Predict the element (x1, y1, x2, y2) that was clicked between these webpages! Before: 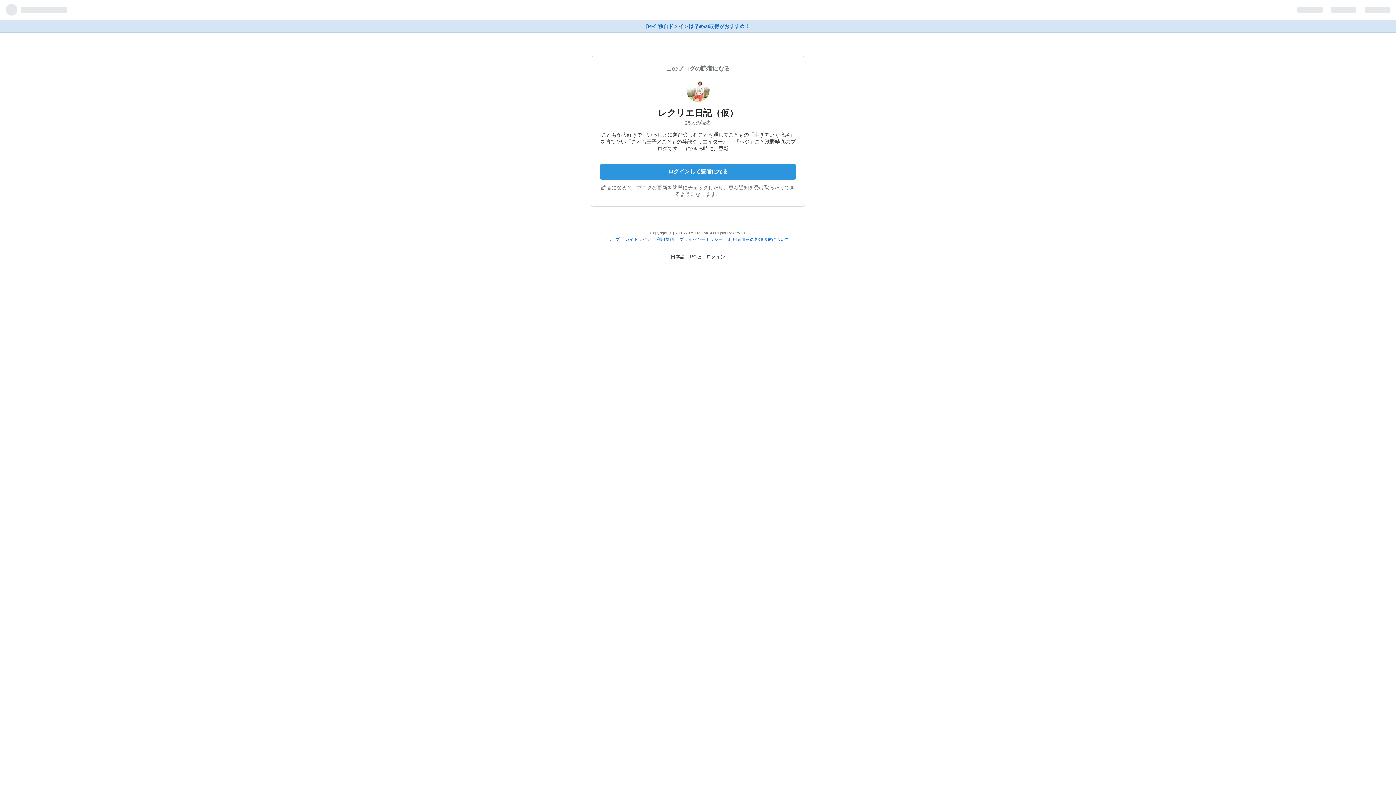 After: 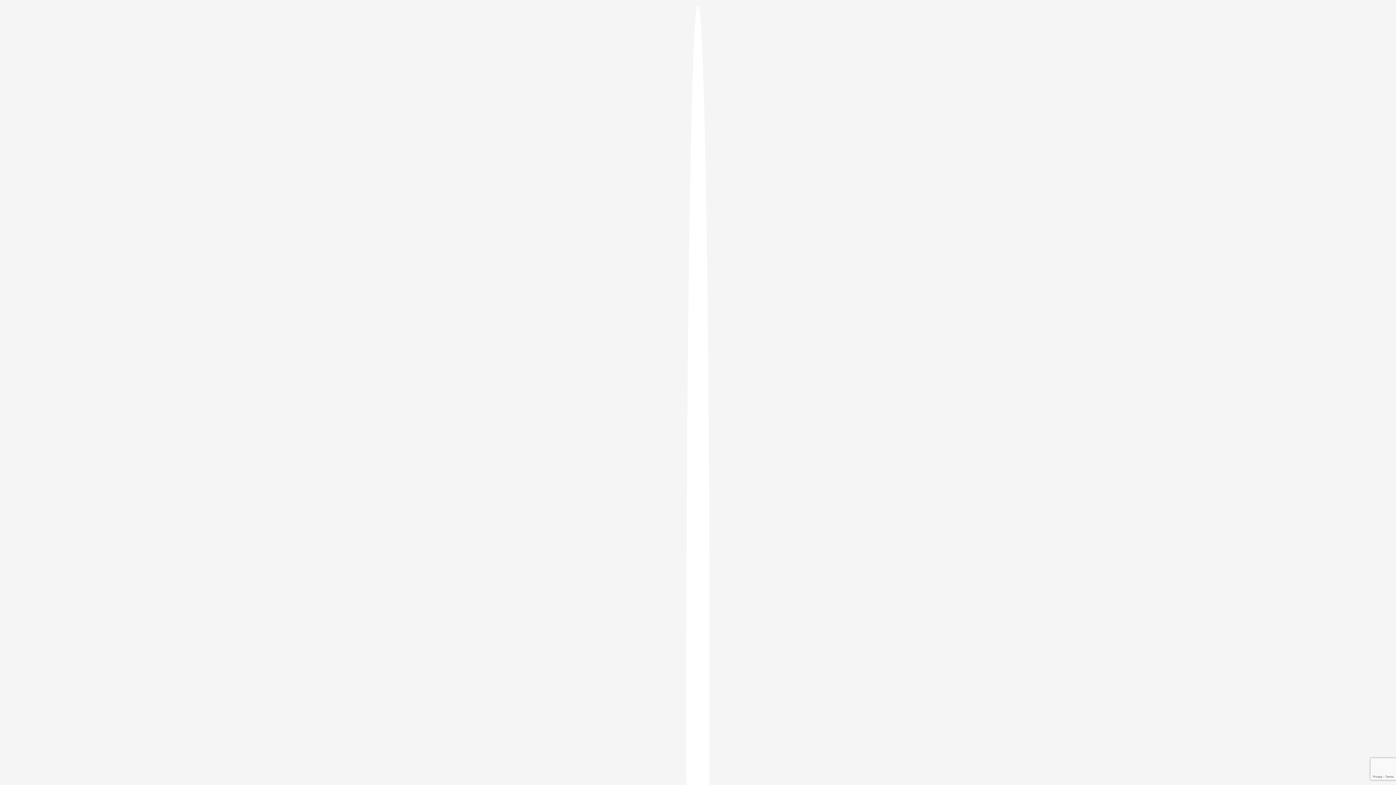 Action: bbox: (600, 163, 796, 179) label: ログインして読者になる